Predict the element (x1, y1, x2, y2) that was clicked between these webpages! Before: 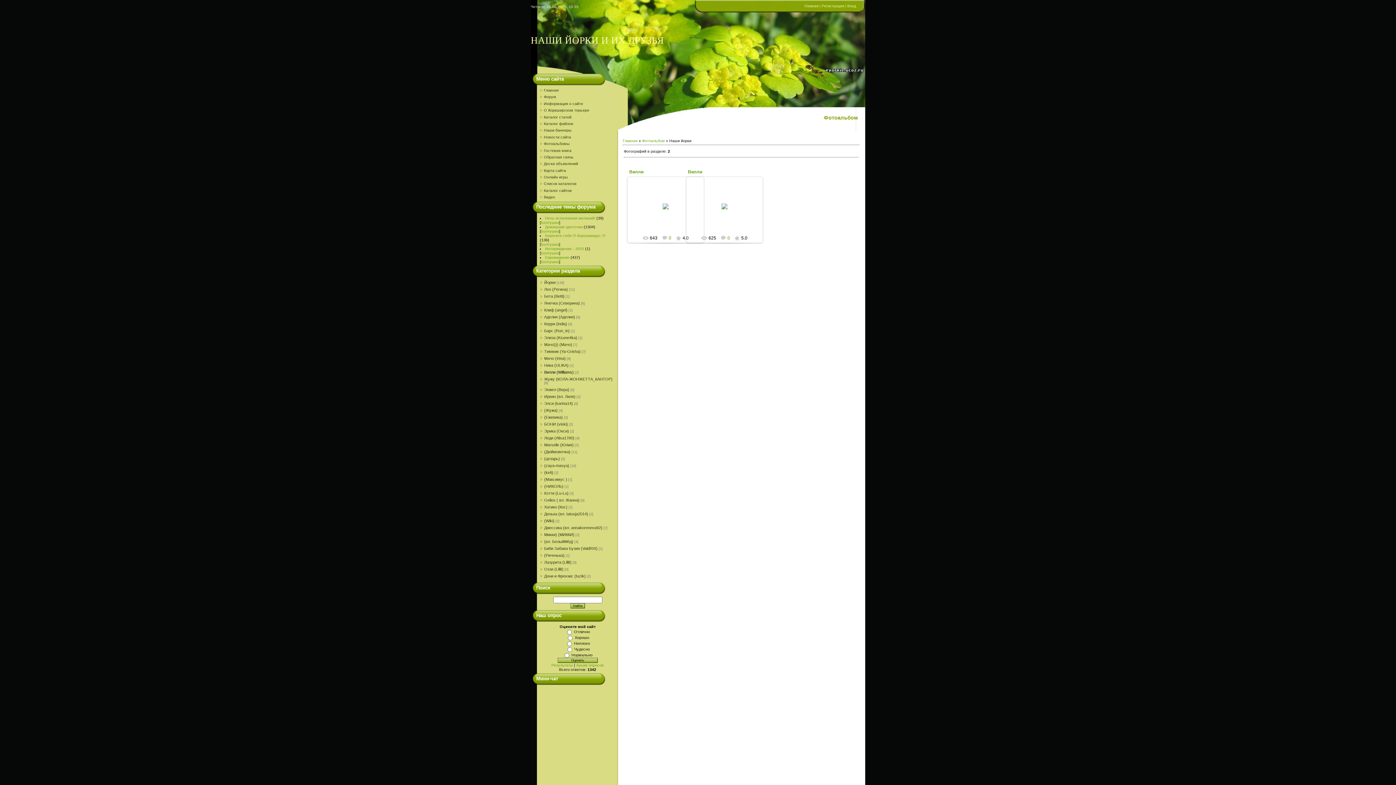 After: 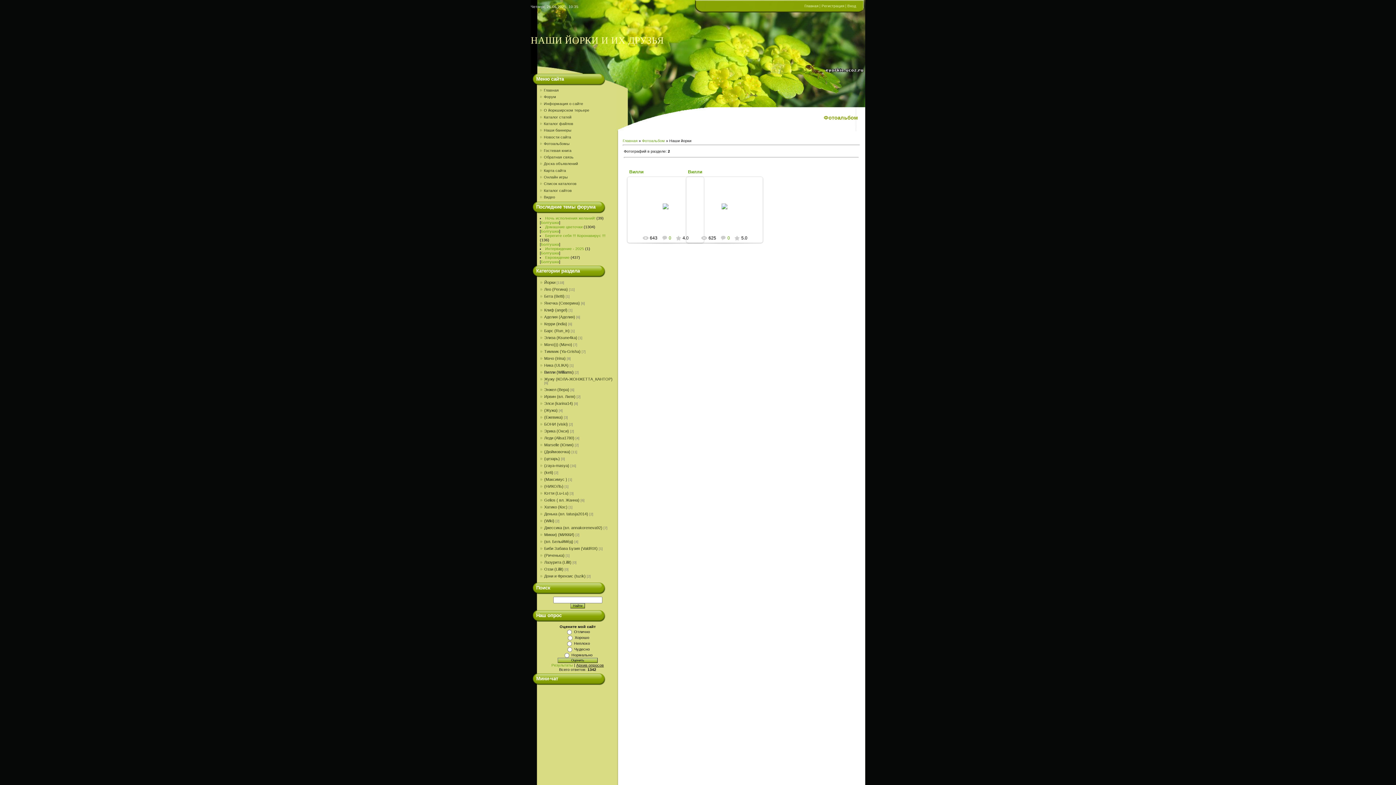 Action: label: Архив опросов bbox: (576, 663, 604, 667)